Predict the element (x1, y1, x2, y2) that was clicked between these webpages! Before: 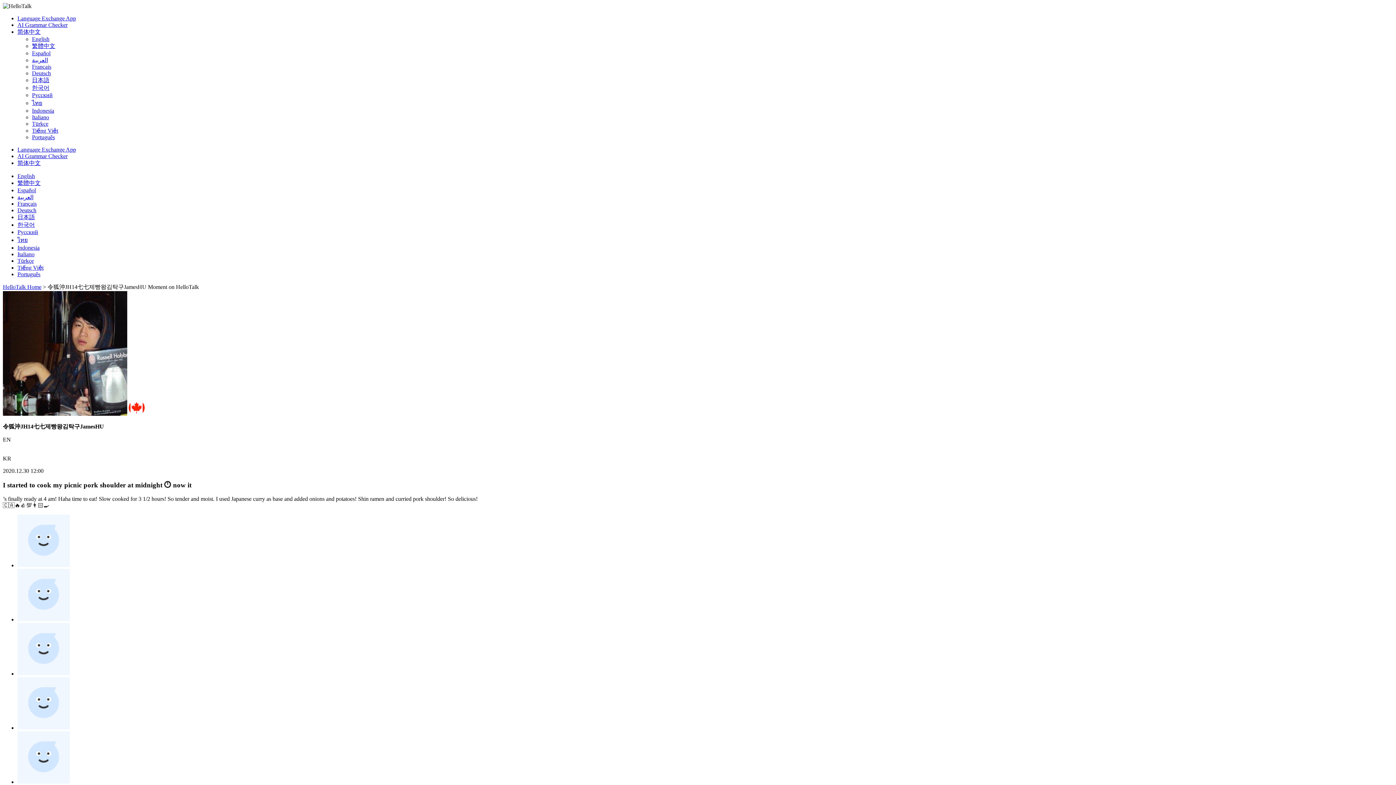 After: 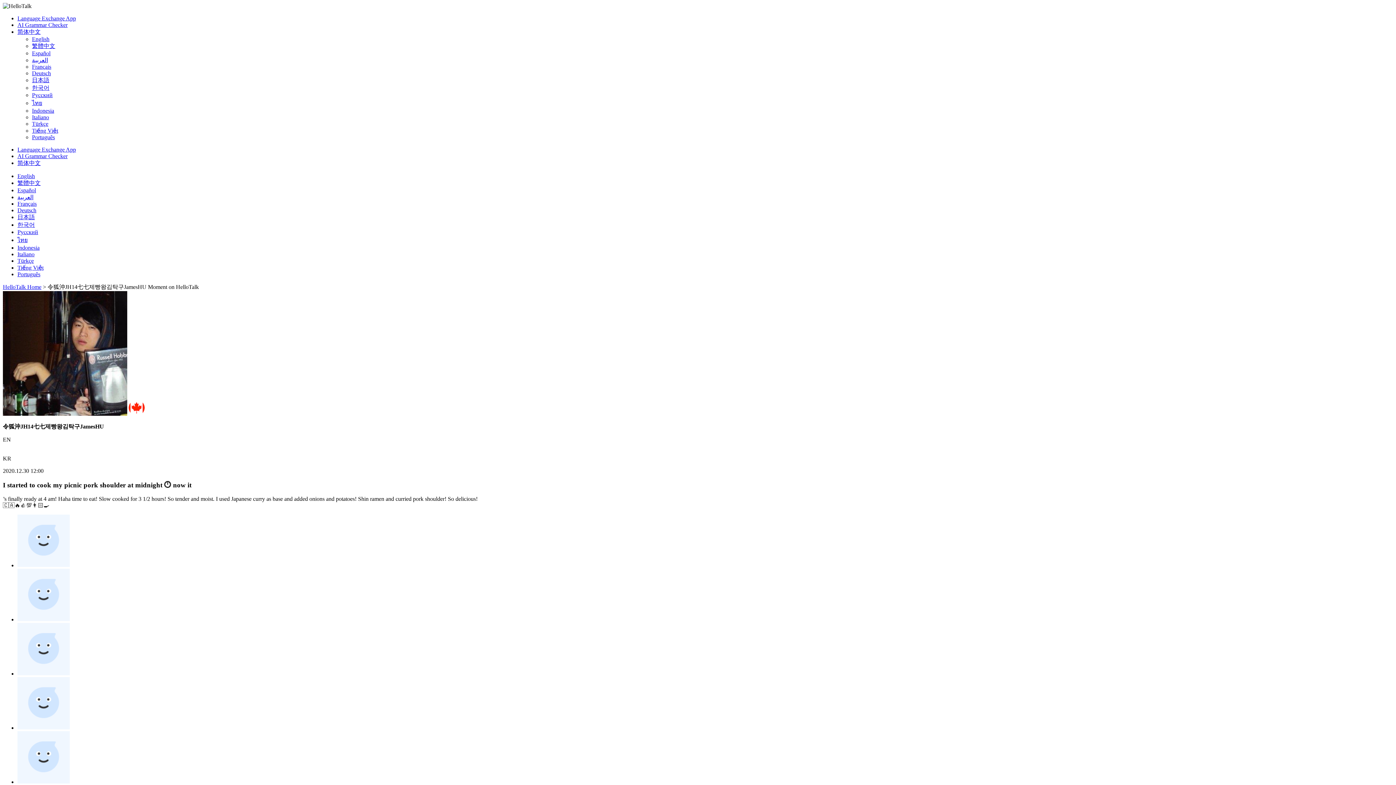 Action: label: Português bbox: (17, 271, 40, 277)